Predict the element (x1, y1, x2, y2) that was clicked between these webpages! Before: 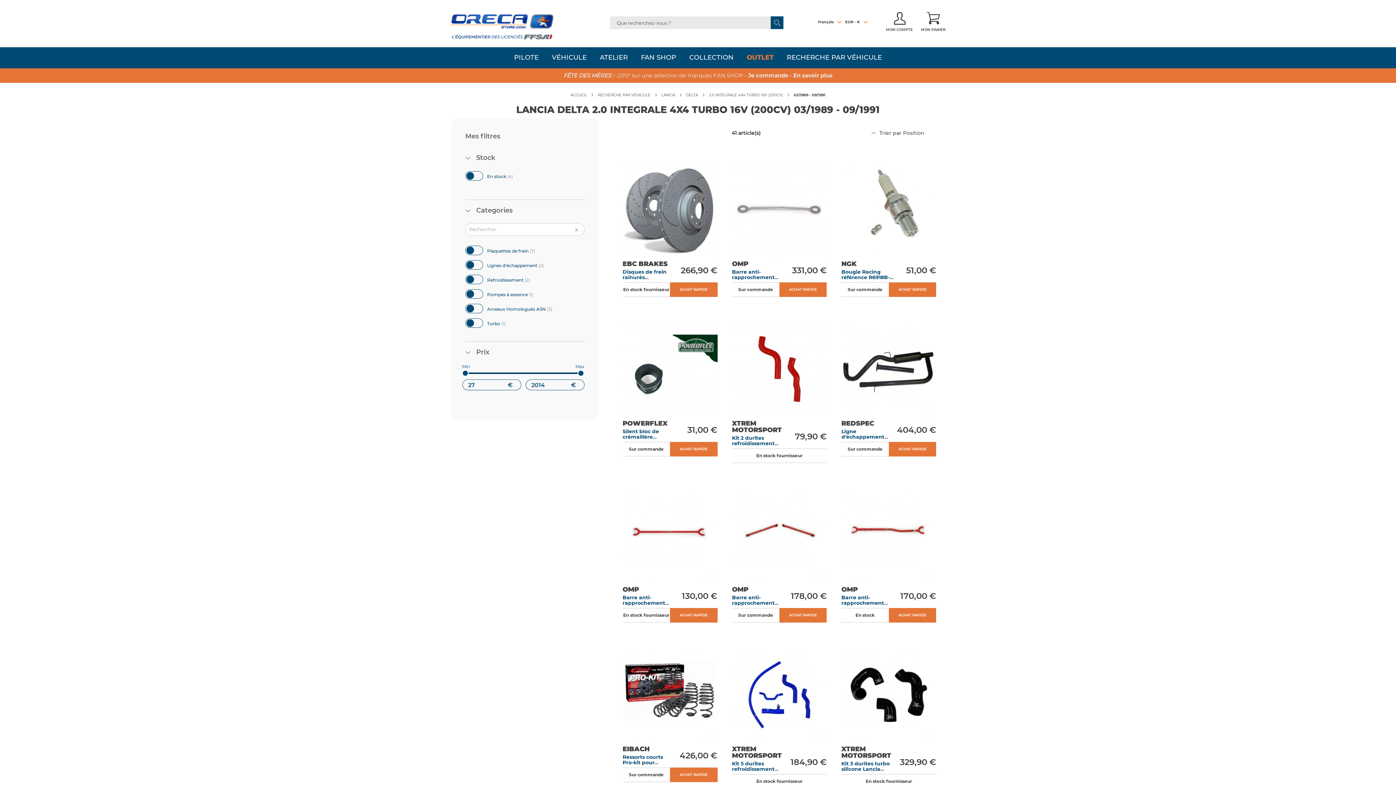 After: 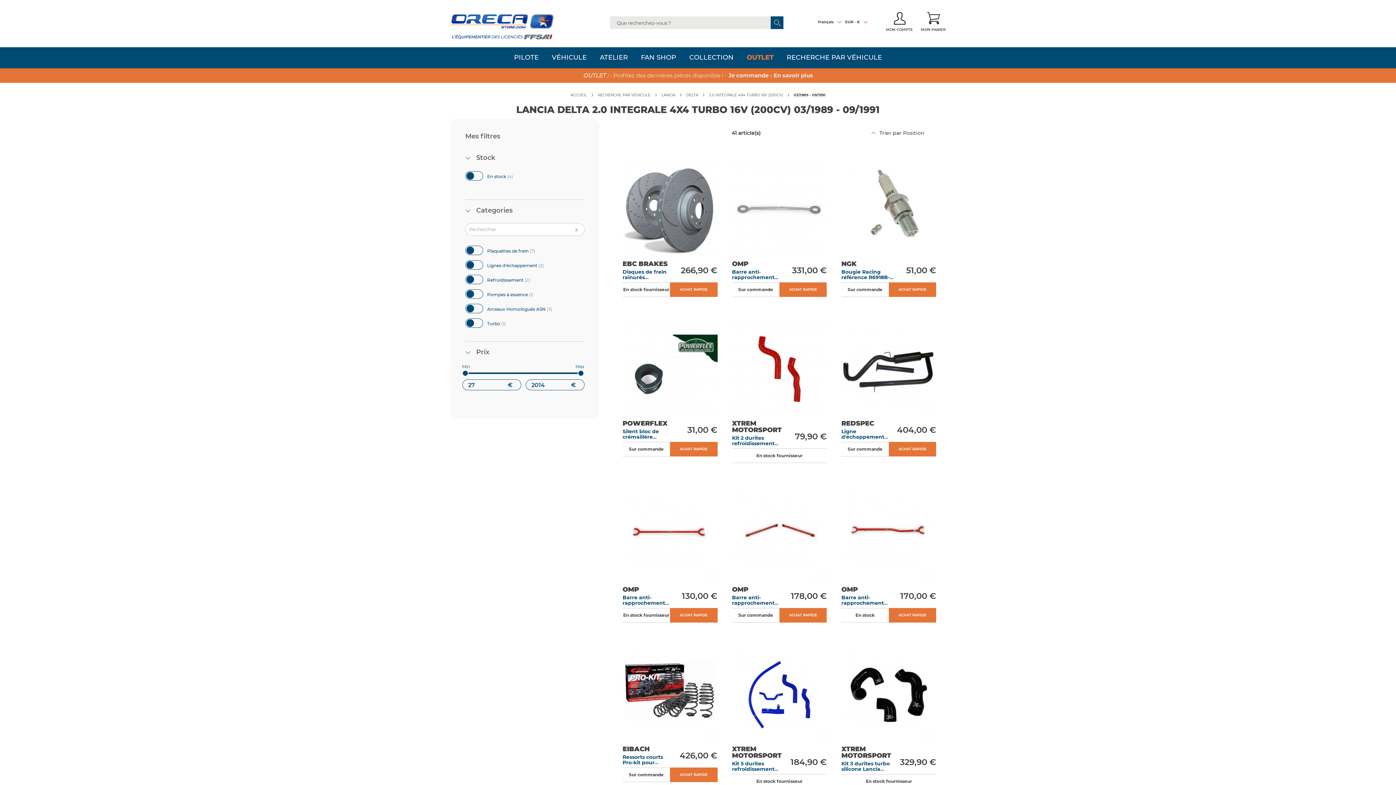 Action: label: ACHAT RAPIDE bbox: (779, 608, 827, 622)